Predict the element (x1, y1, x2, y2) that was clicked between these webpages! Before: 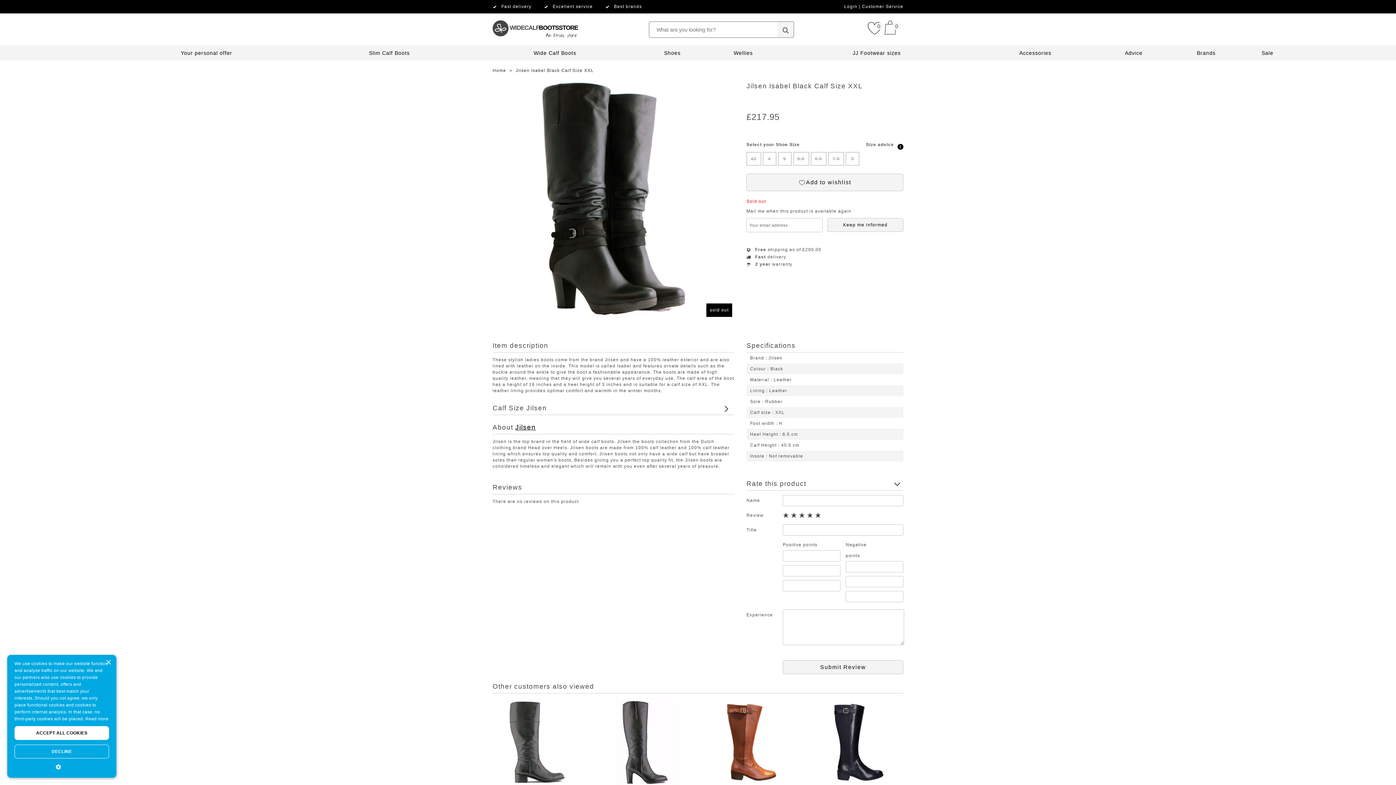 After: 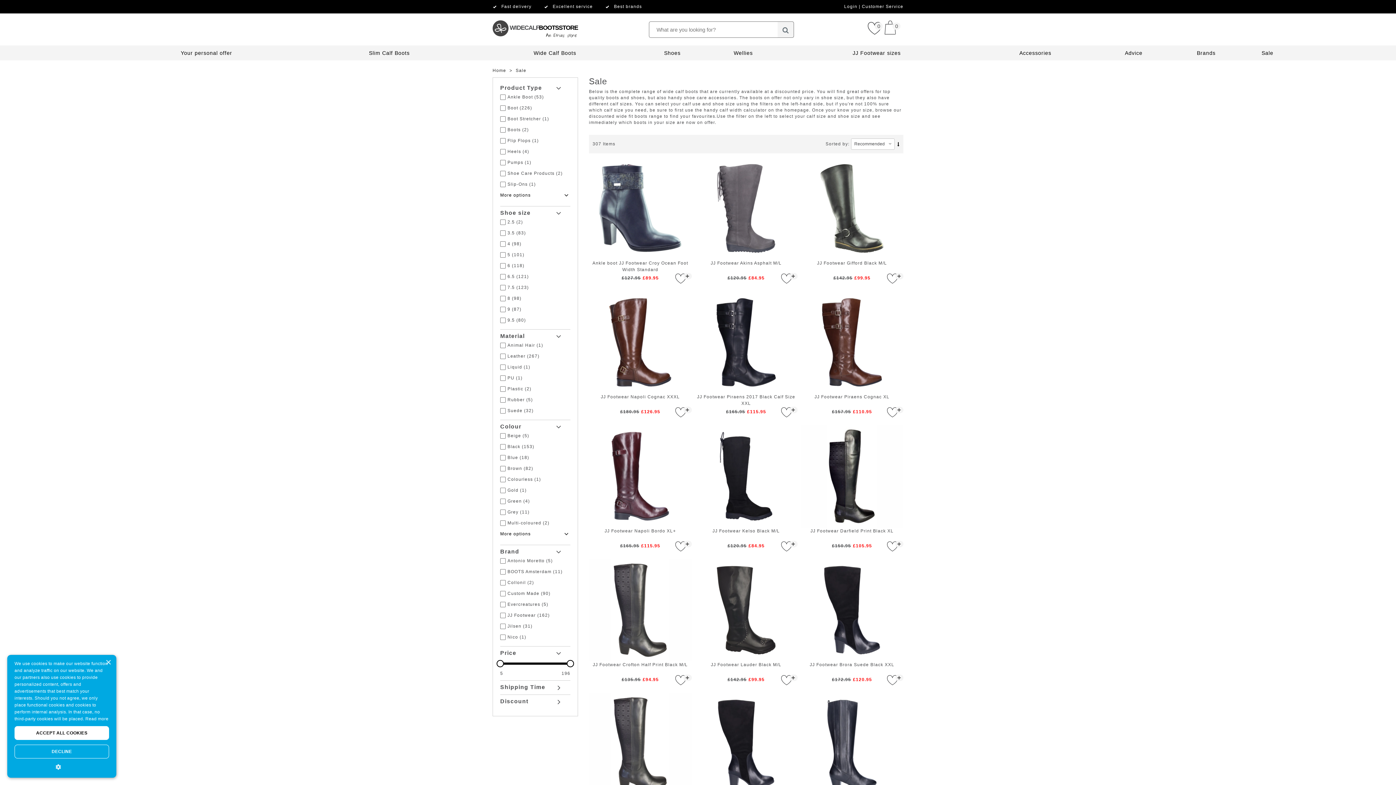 Action: bbox: (1261, 50, 1273, 56) label: Sale